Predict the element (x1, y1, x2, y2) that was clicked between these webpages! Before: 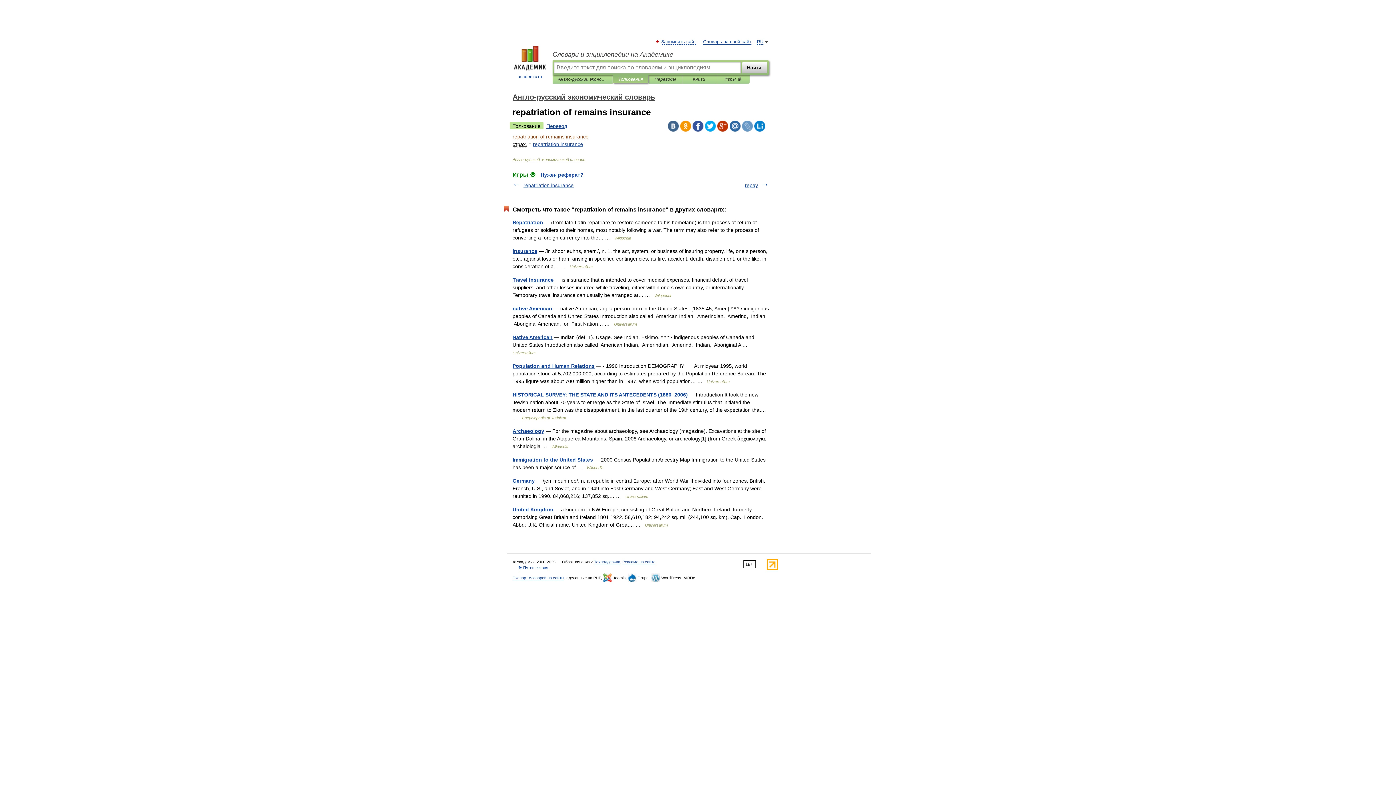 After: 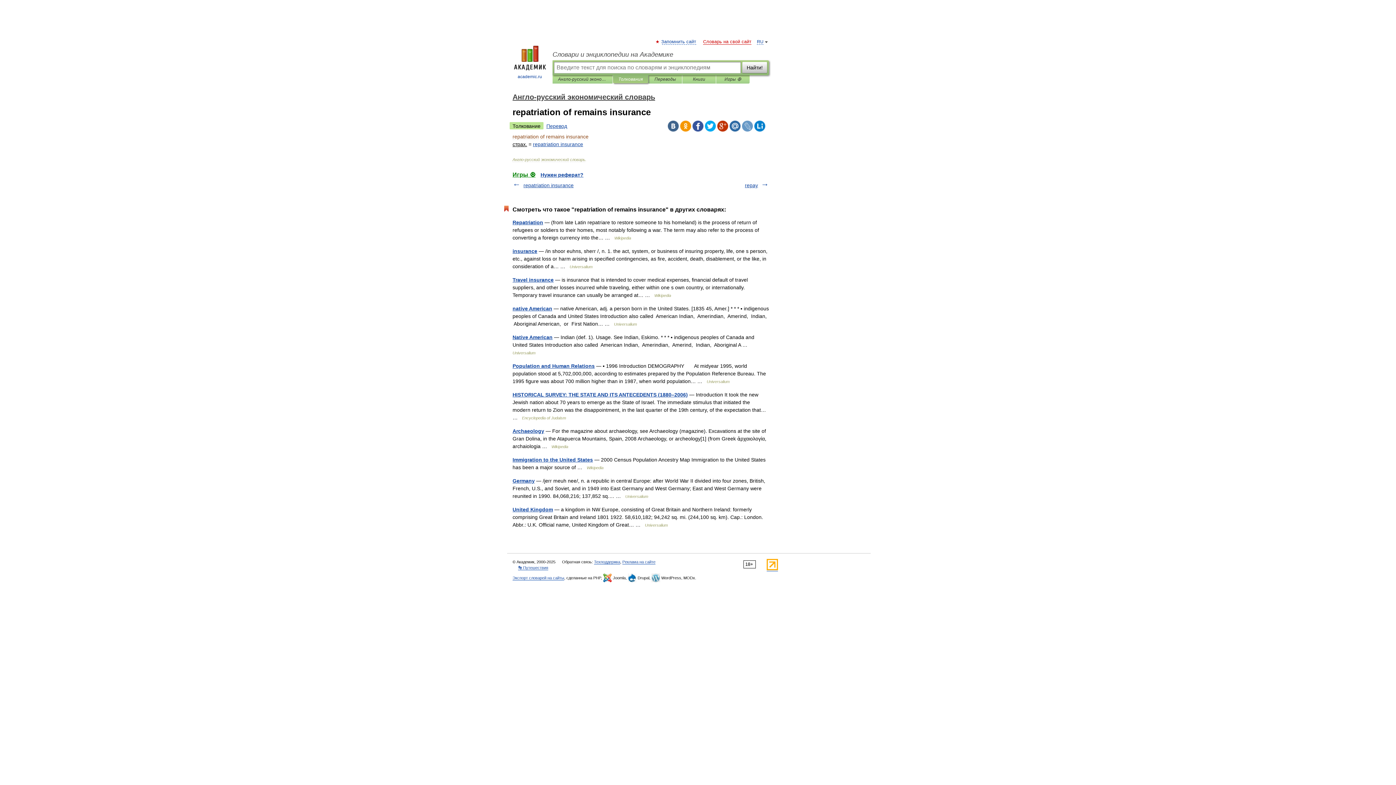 Action: bbox: (703, 39, 751, 44) label: Словарь на свой сайт